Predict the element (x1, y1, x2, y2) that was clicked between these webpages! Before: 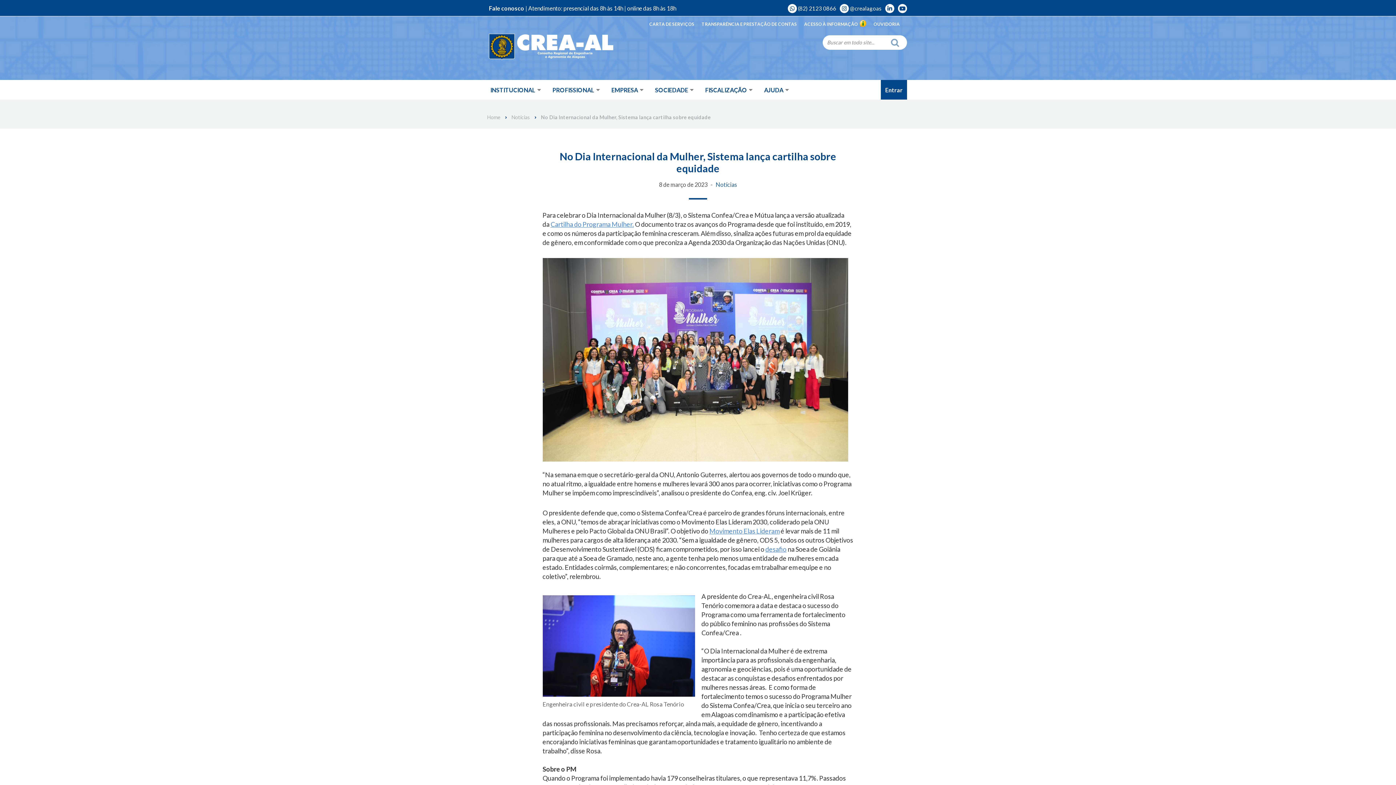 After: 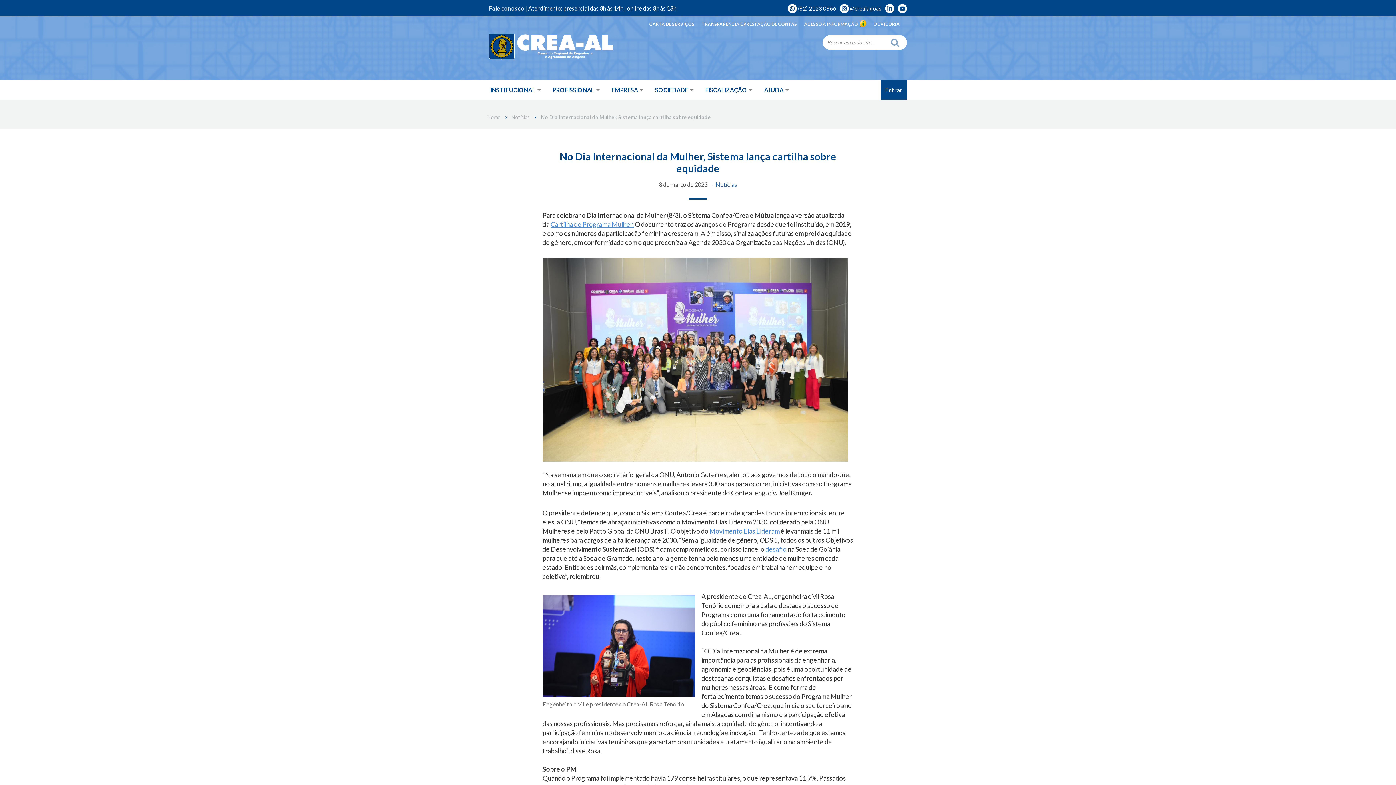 Action: bbox: (489, 4, 524, 11) label: Fale conosco